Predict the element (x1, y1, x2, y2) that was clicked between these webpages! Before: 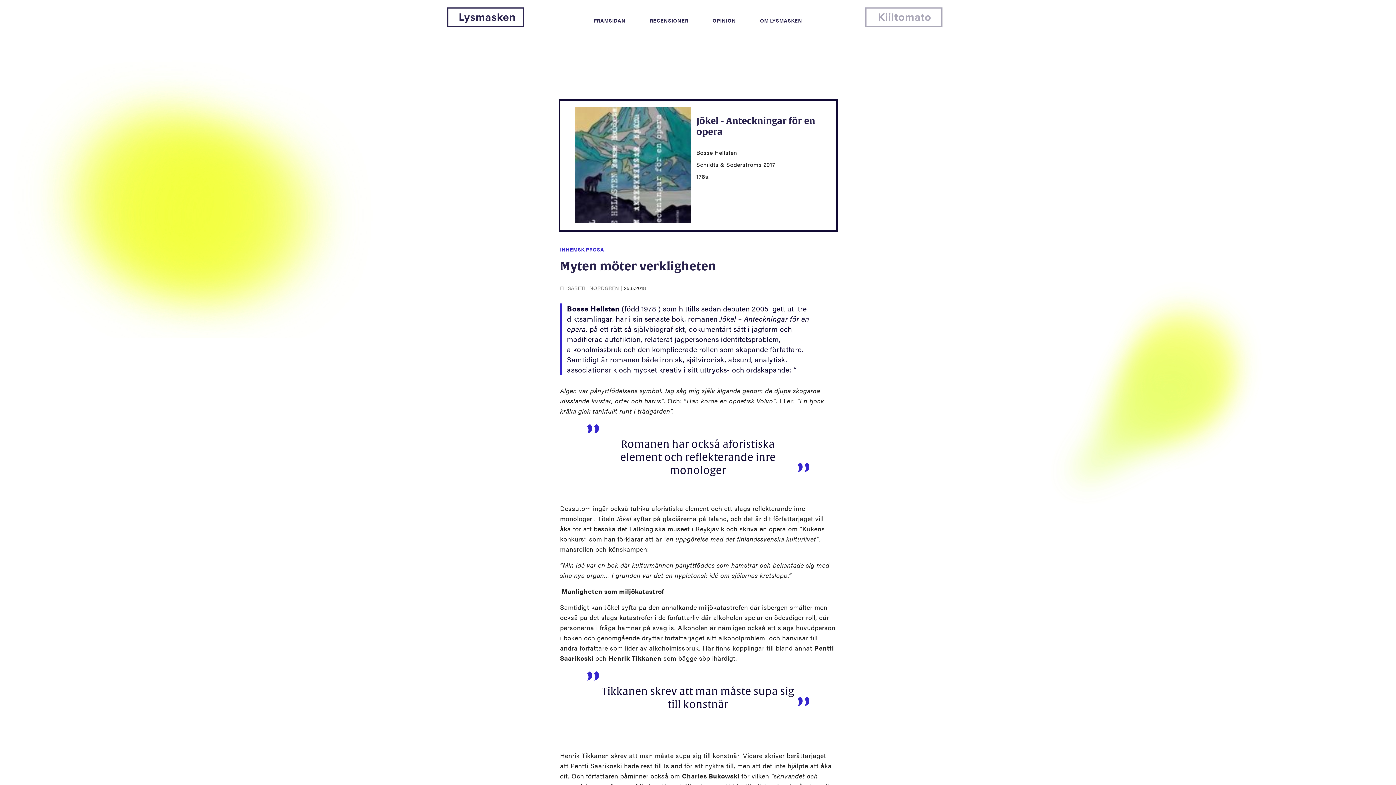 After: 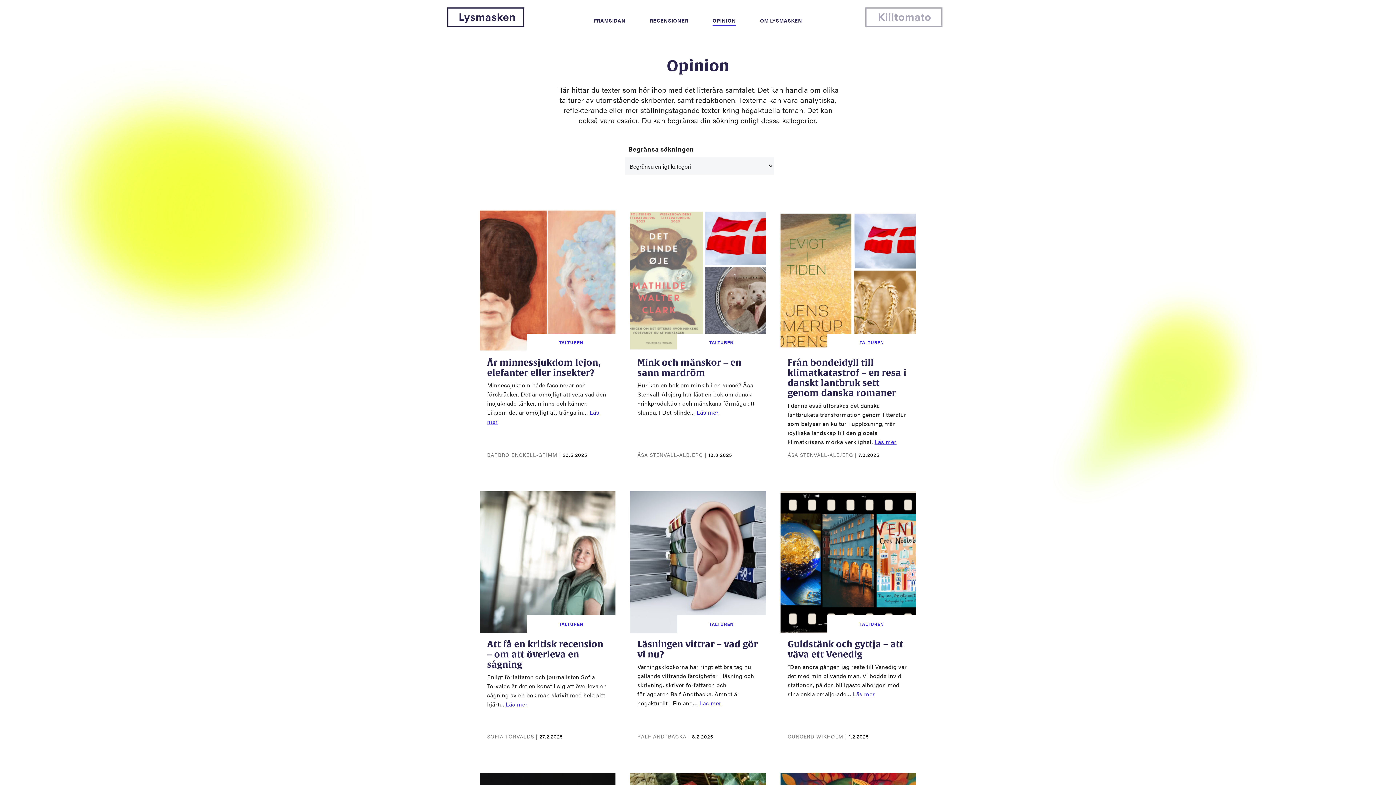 Action: label: OPINION bbox: (712, 16, 736, 24)